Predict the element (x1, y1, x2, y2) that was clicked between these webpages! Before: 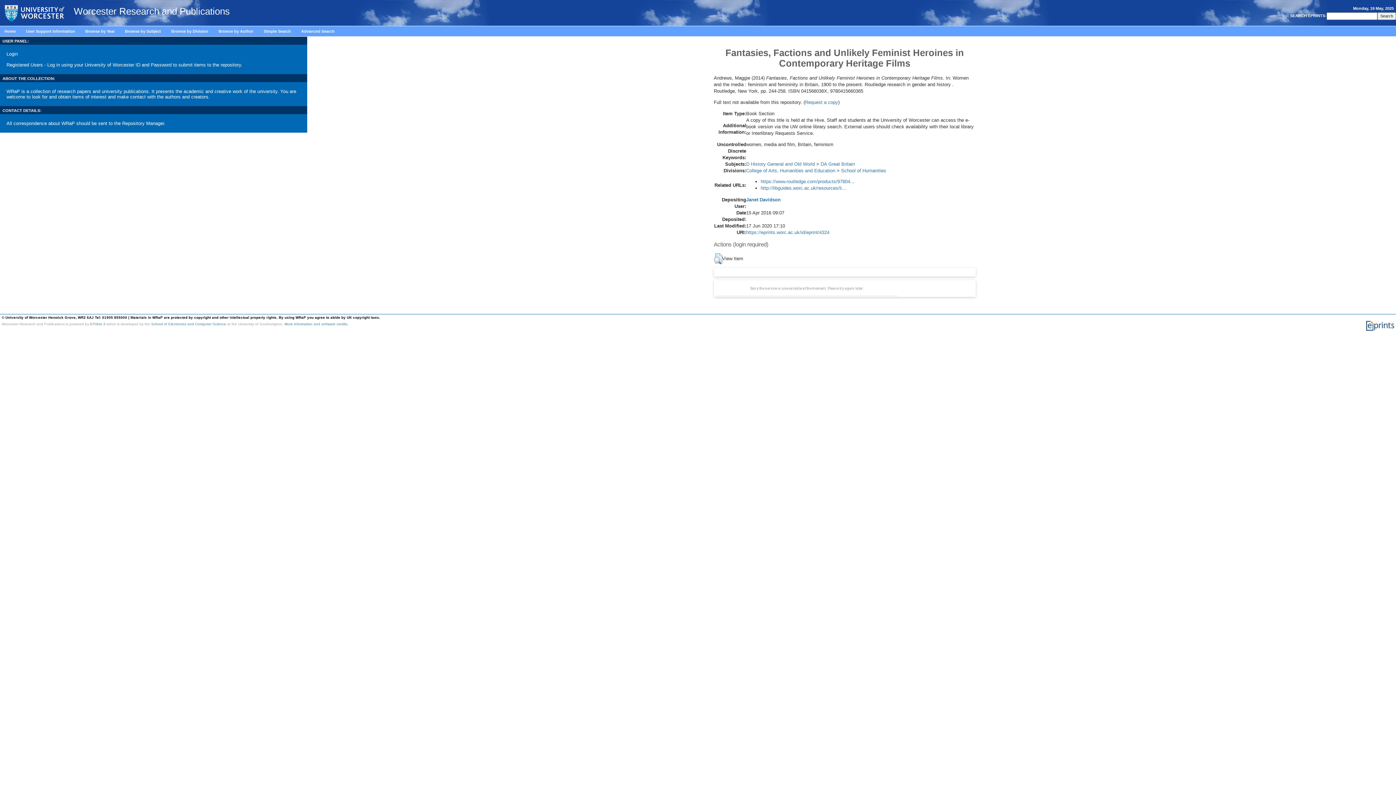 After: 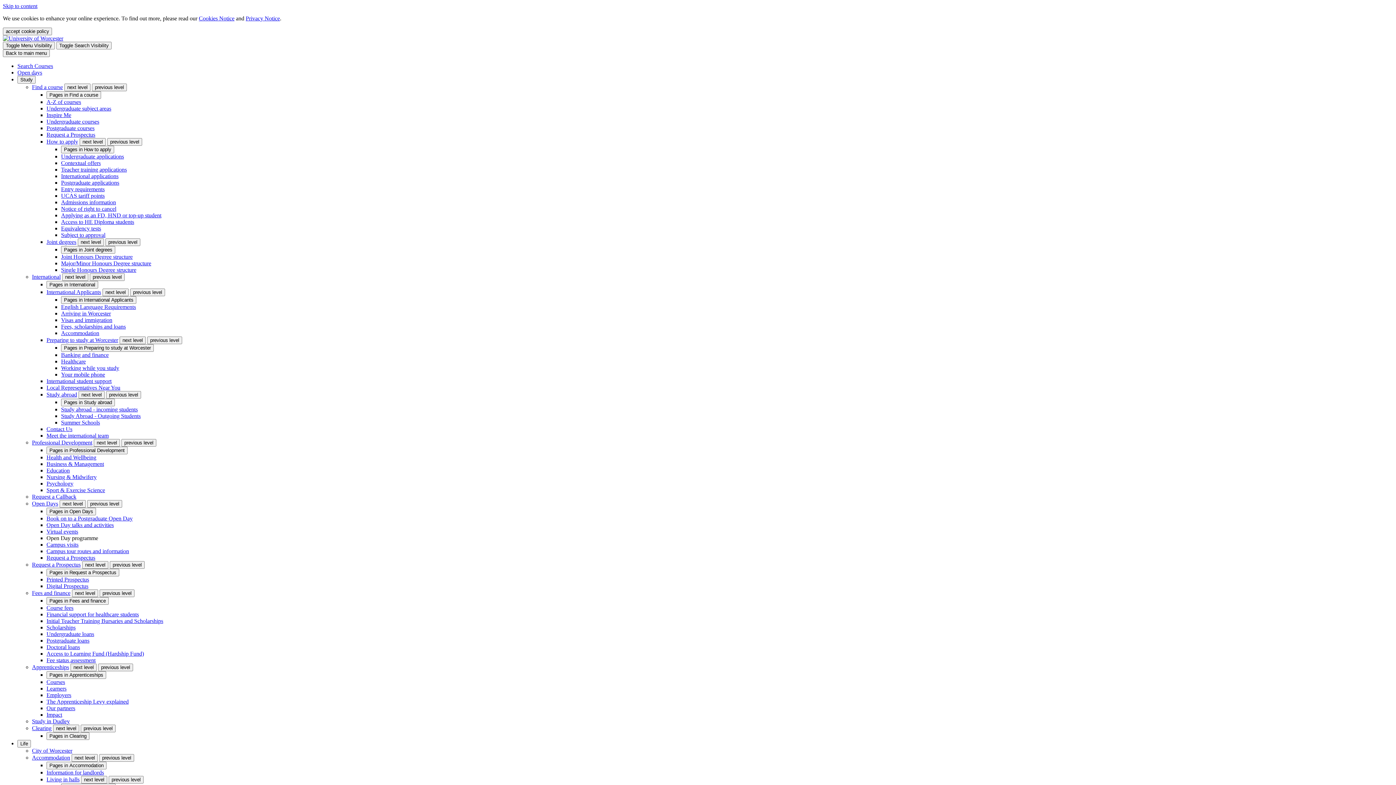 Action: bbox: (0, 9, 68, 15)